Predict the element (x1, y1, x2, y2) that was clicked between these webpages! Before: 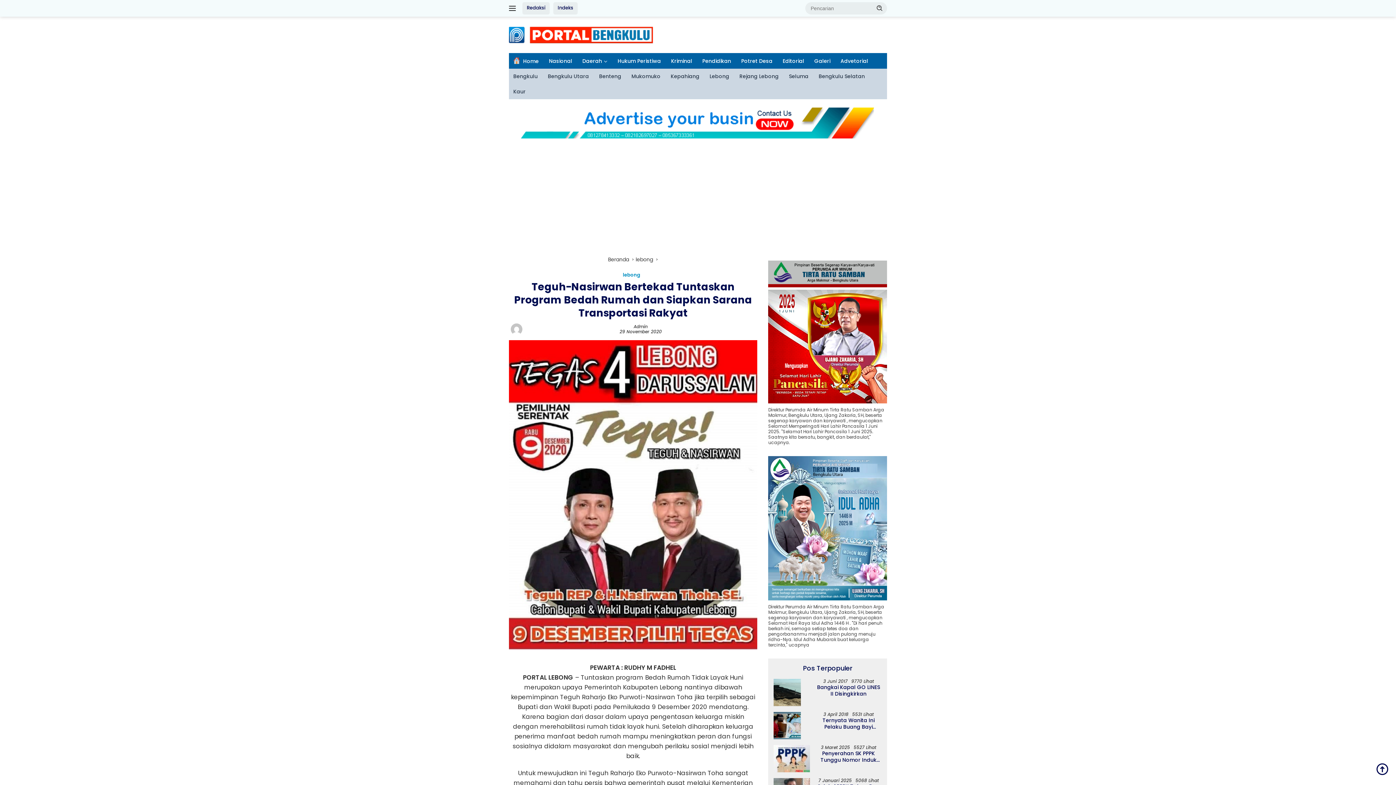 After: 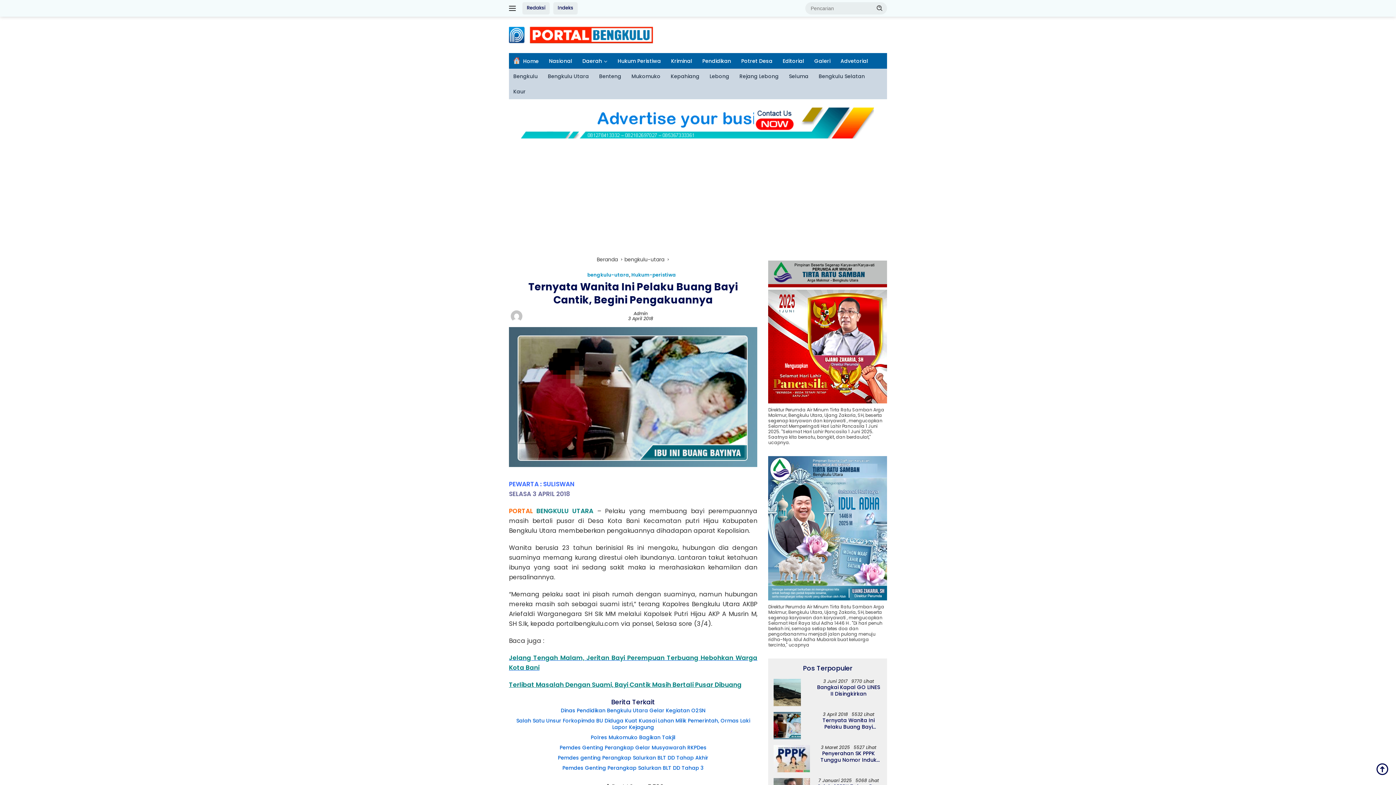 Action: bbox: (815, 717, 881, 730) label: Ternyata Wanita Ini Pelaku Buang Bayi Cantik, Begini Pengakuannya